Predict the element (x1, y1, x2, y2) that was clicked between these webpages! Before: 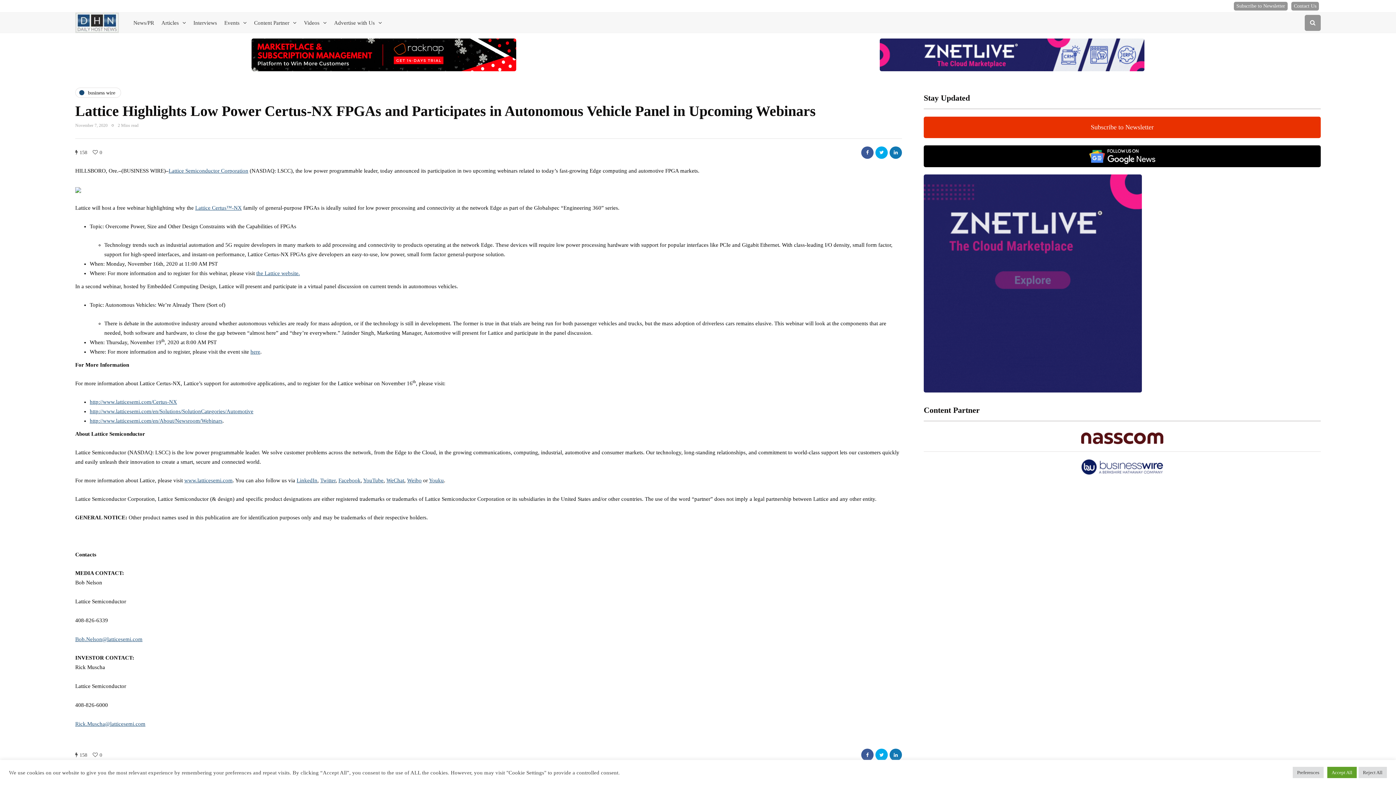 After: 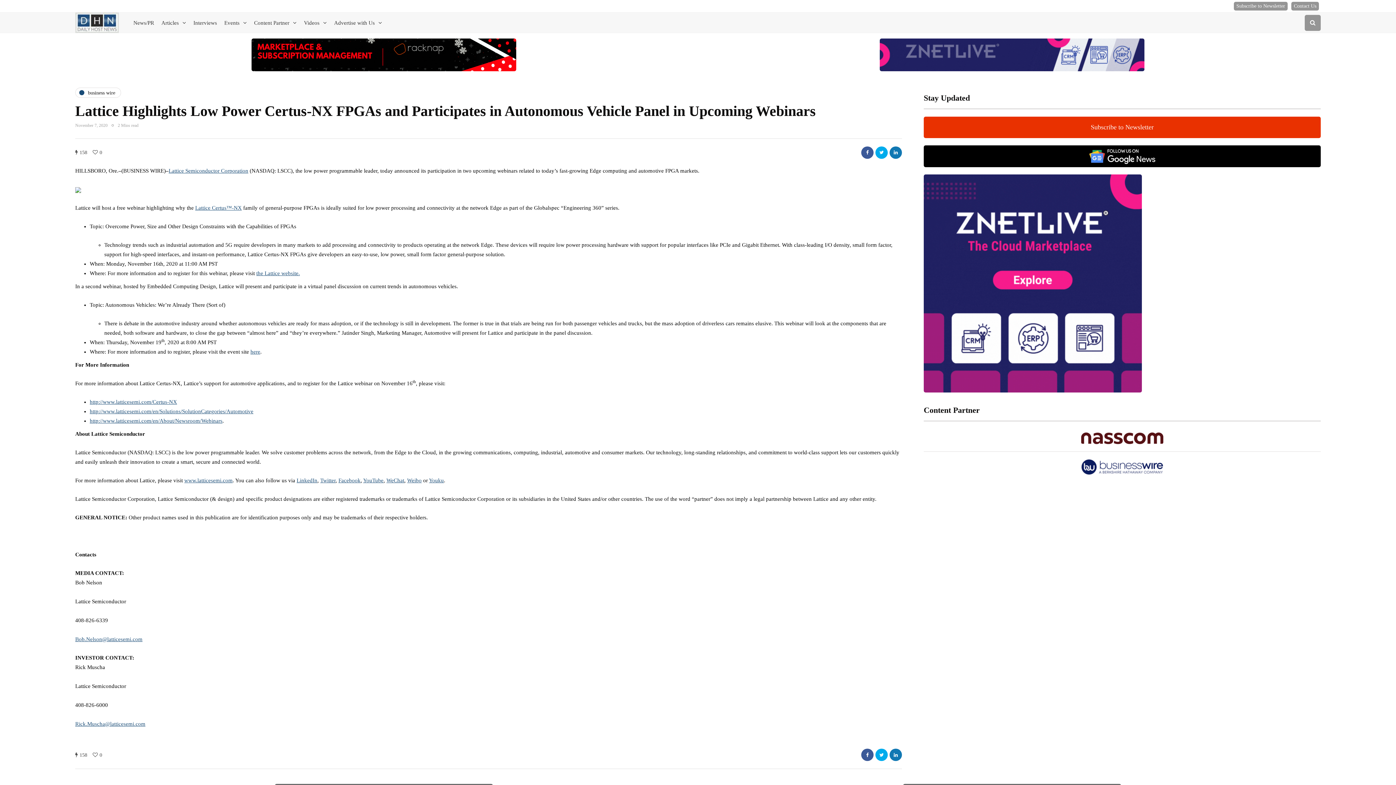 Action: bbox: (1327, 767, 1357, 778) label: Accept All